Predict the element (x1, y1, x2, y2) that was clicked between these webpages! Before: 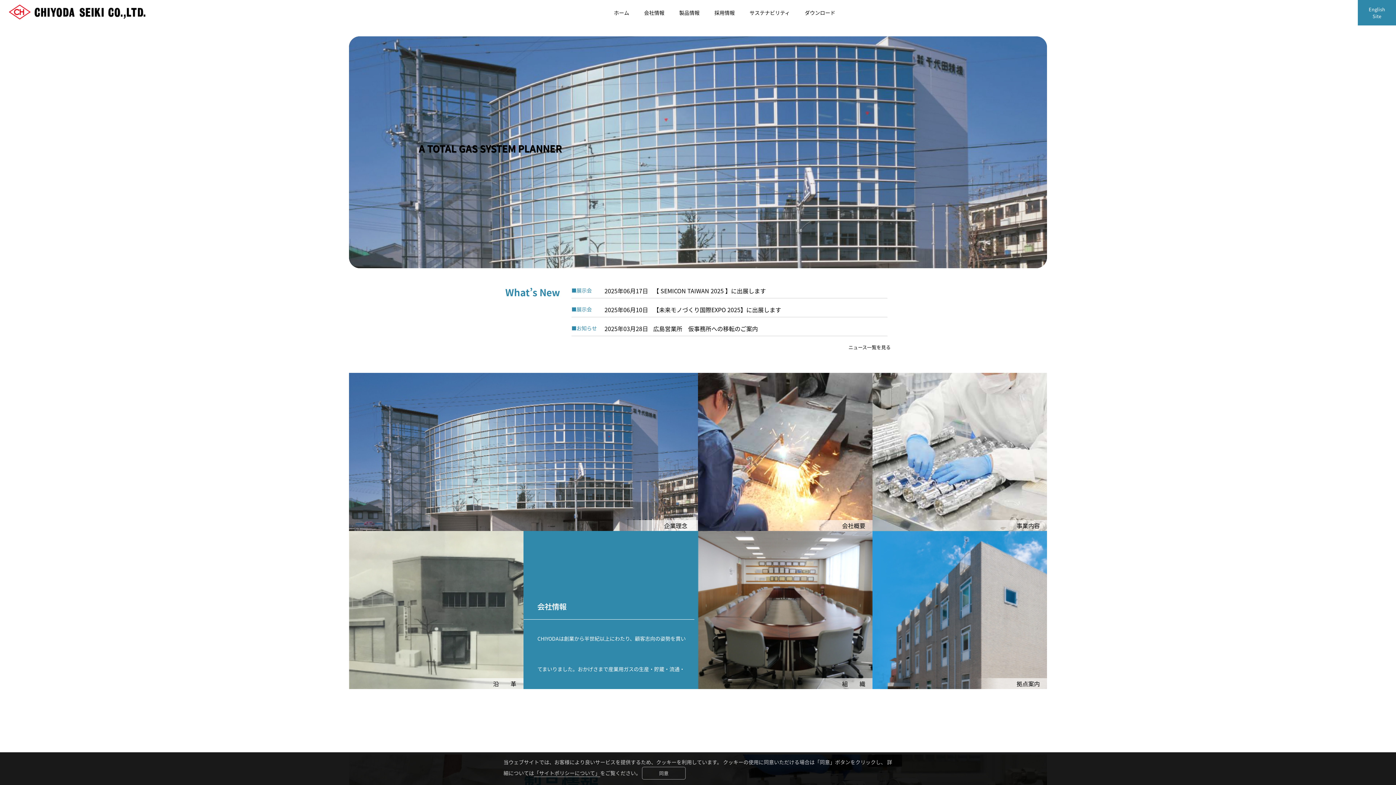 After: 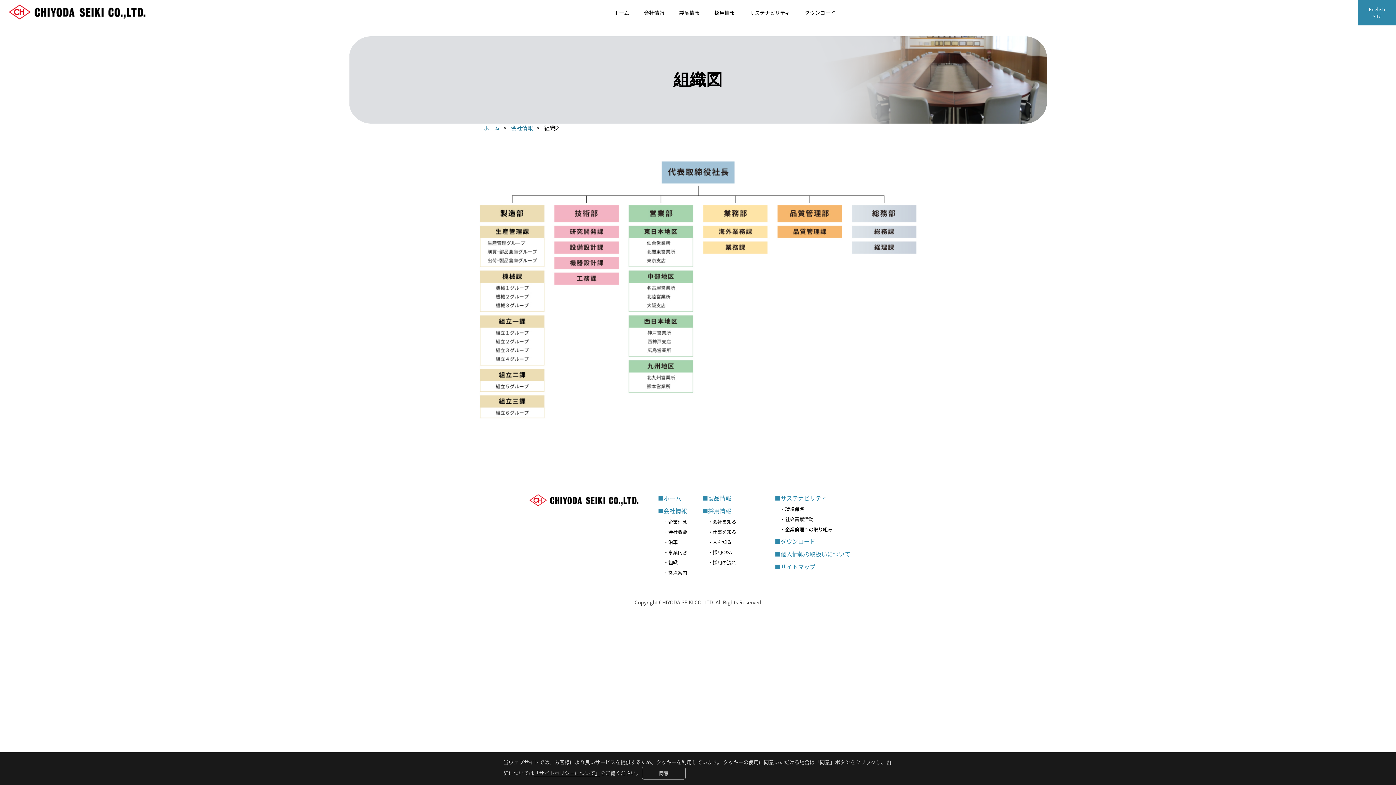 Action: label: 組　　織 bbox: (698, 683, 872, 691)